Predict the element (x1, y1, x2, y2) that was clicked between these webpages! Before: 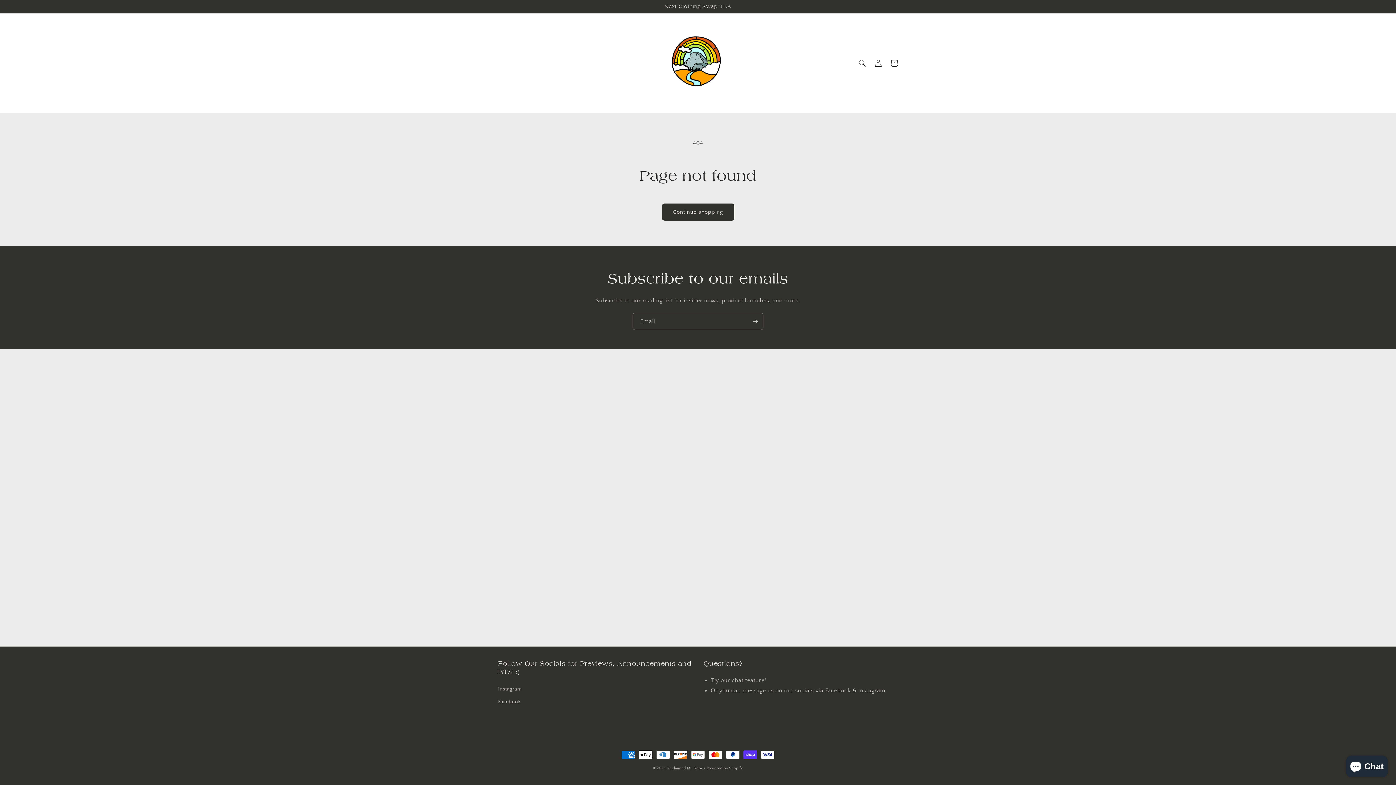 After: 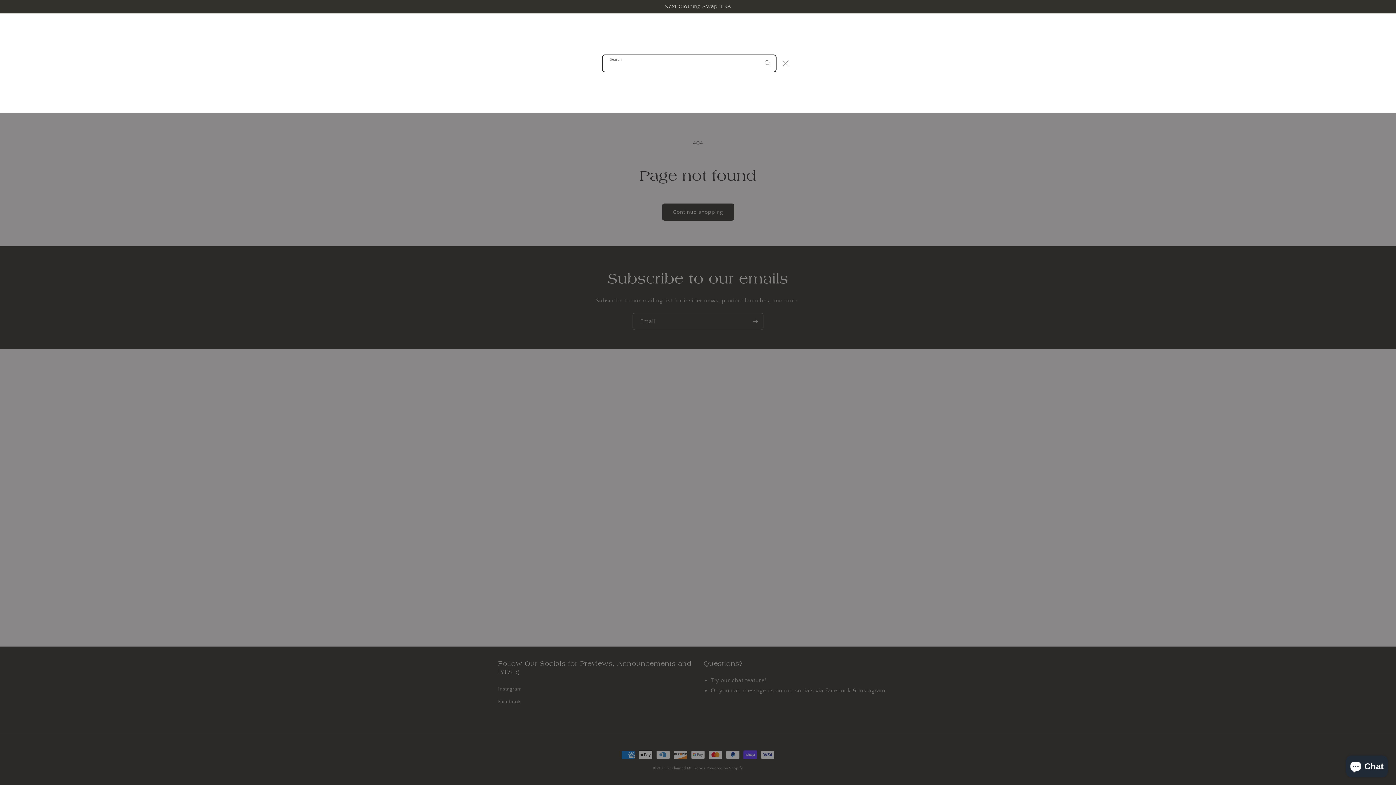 Action: bbox: (854, 55, 870, 71) label: Search